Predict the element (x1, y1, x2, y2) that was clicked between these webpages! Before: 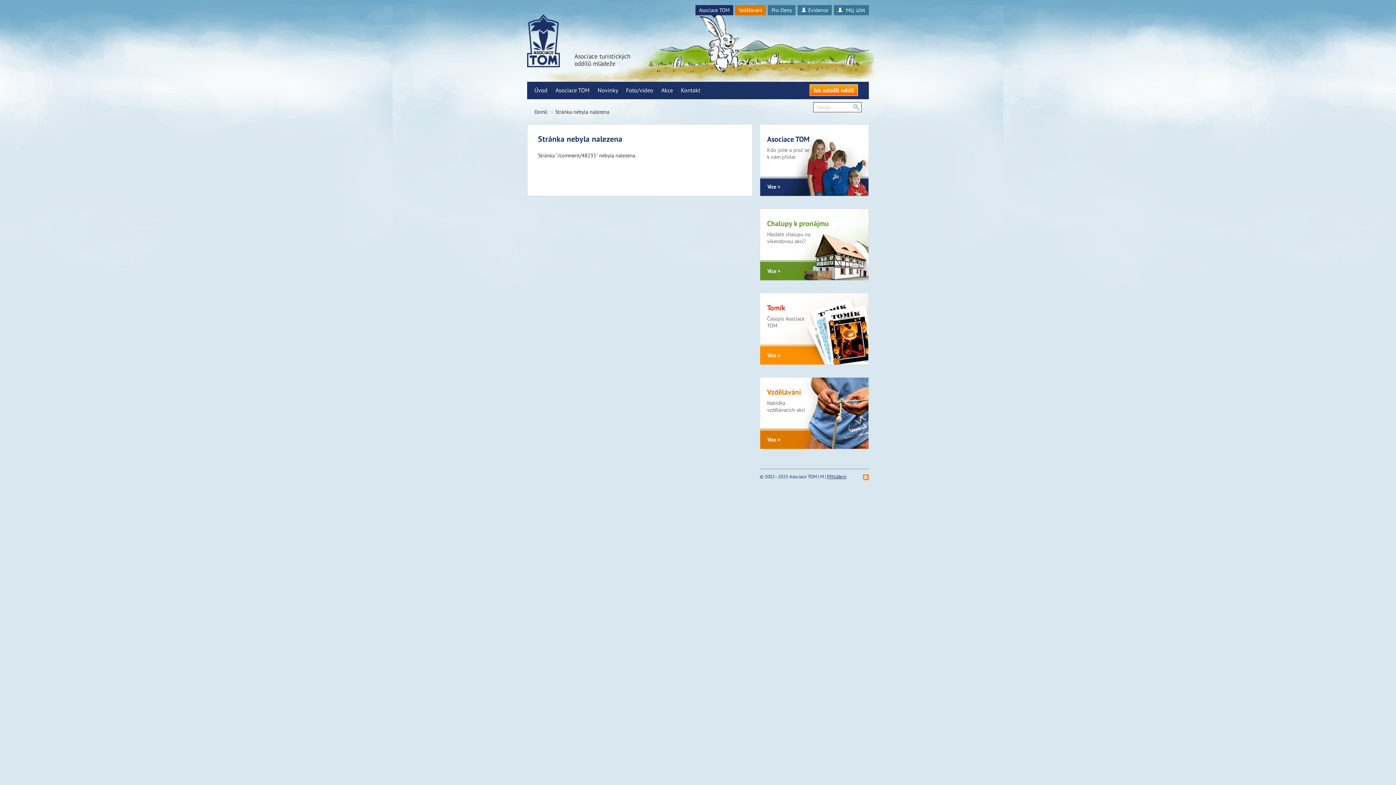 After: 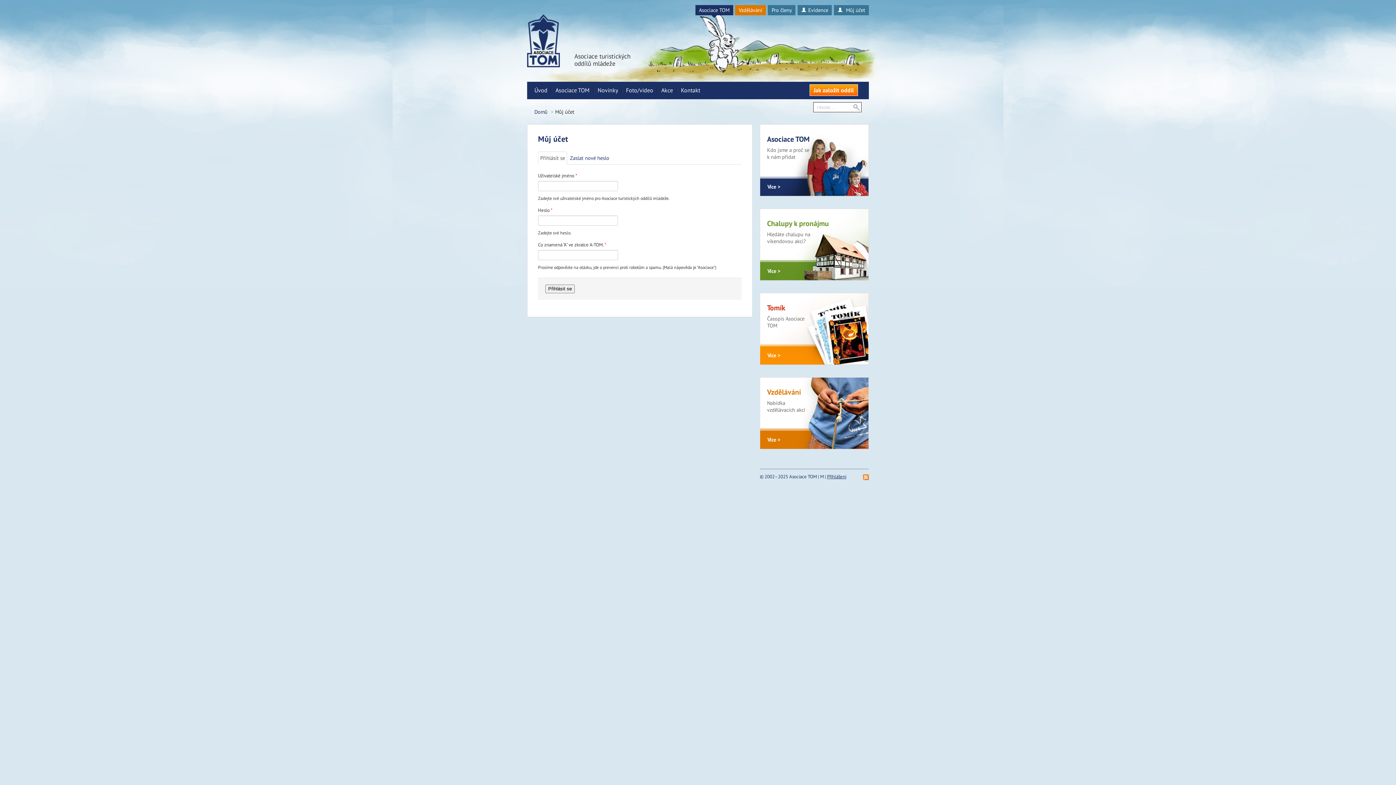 Action: bbox: (827, 473, 846, 479) label: Přihlášení